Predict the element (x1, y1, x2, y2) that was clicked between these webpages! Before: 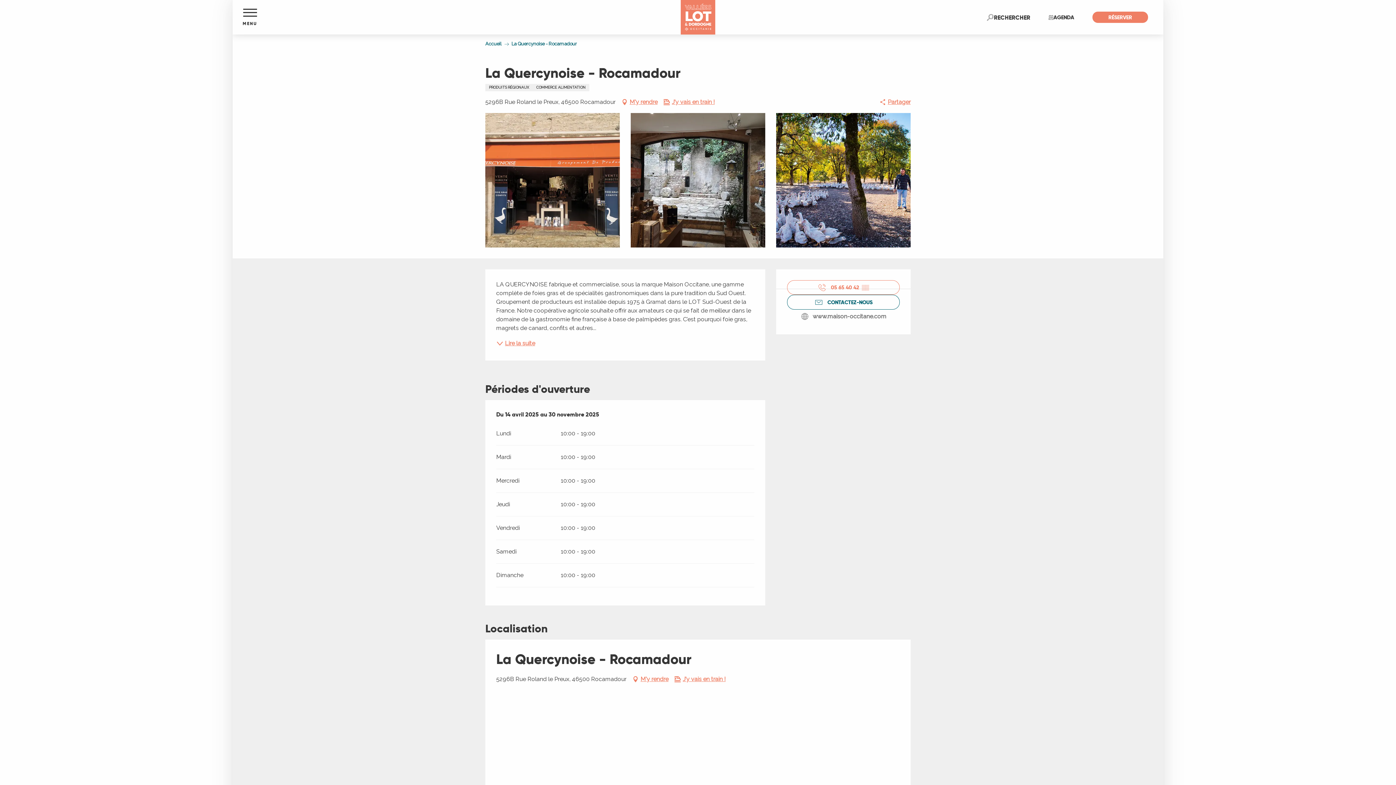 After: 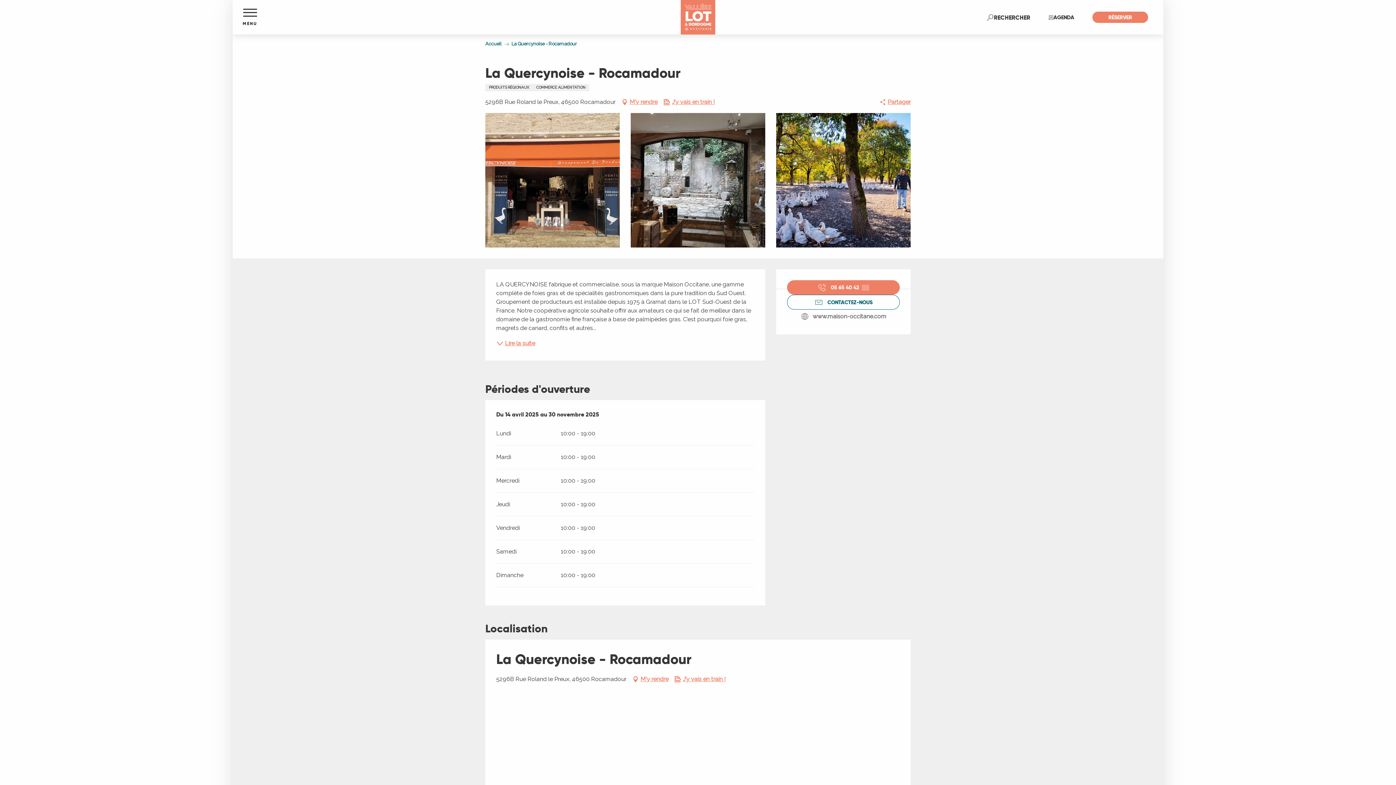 Action: label: Voir le numéro de téléphone en entier bbox: (787, 280, 900, 295)